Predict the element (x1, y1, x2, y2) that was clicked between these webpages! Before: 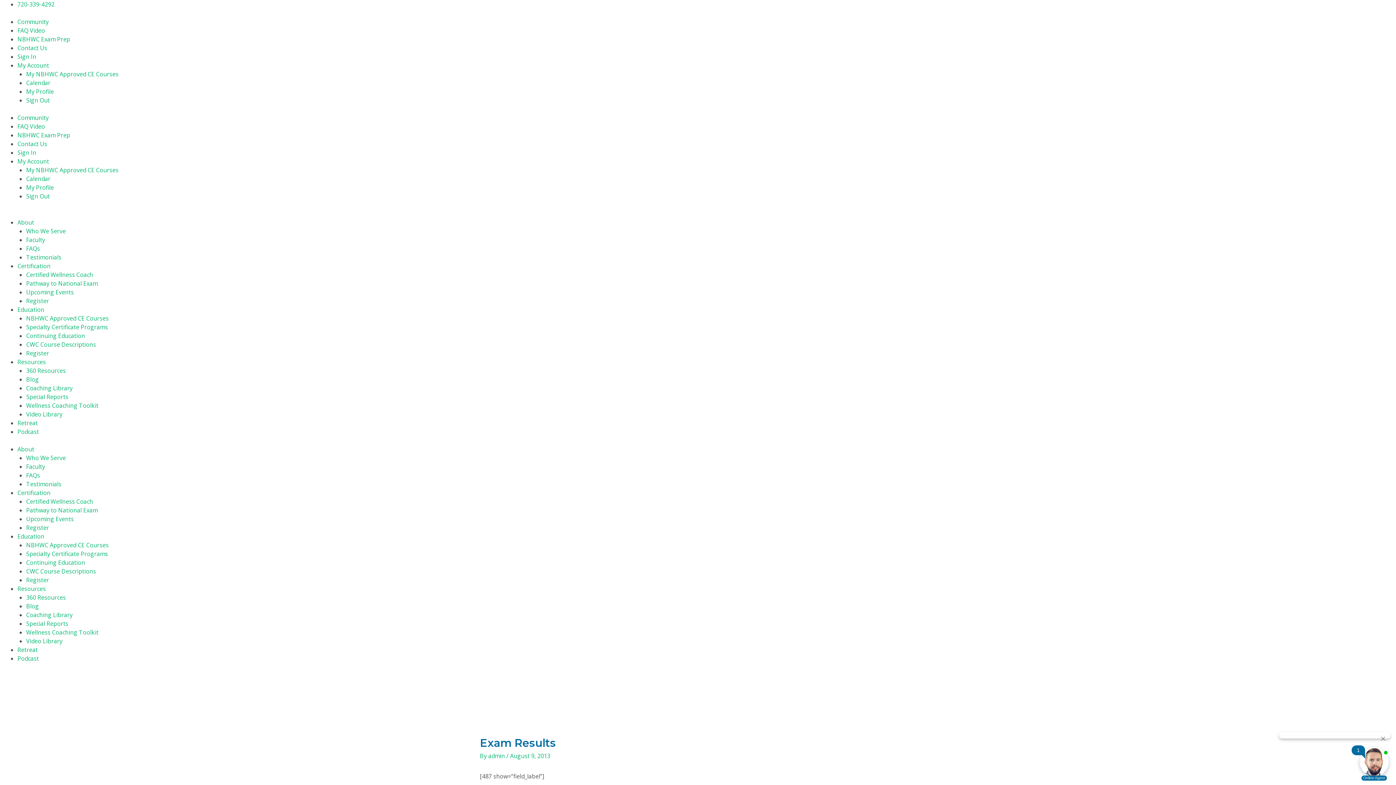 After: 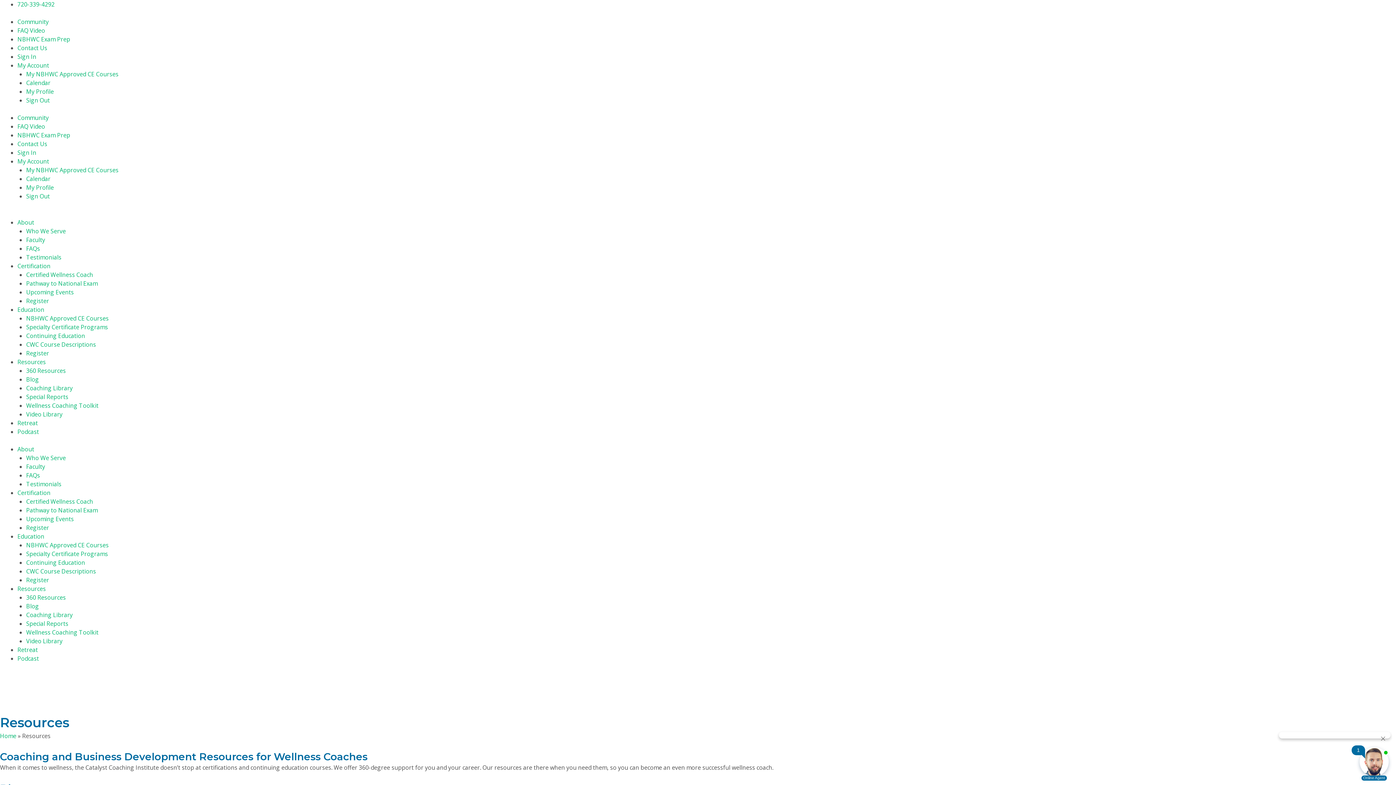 Action: bbox: (26, 366, 65, 374) label: 360 Resources